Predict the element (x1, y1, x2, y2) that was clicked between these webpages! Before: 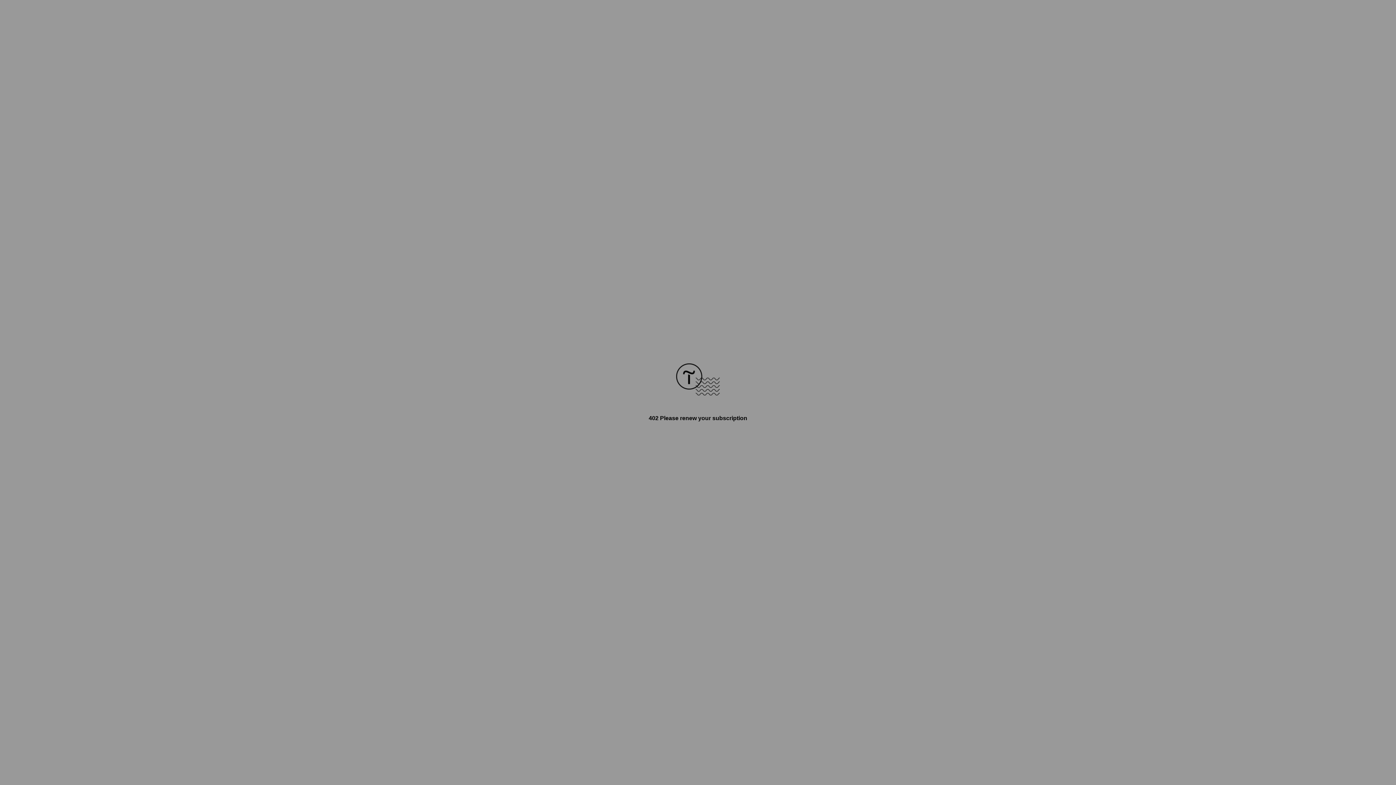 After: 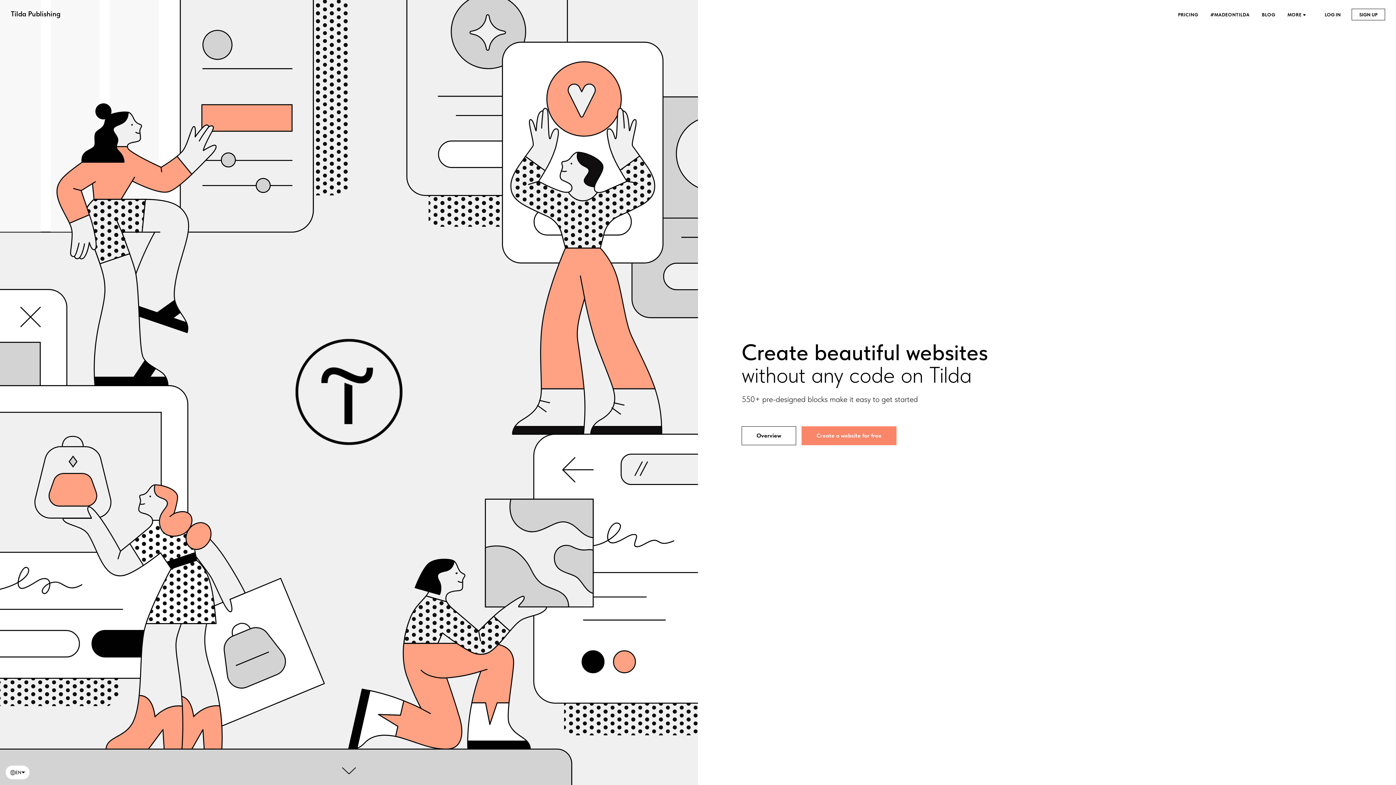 Action: bbox: (676, 390, 720, 396)